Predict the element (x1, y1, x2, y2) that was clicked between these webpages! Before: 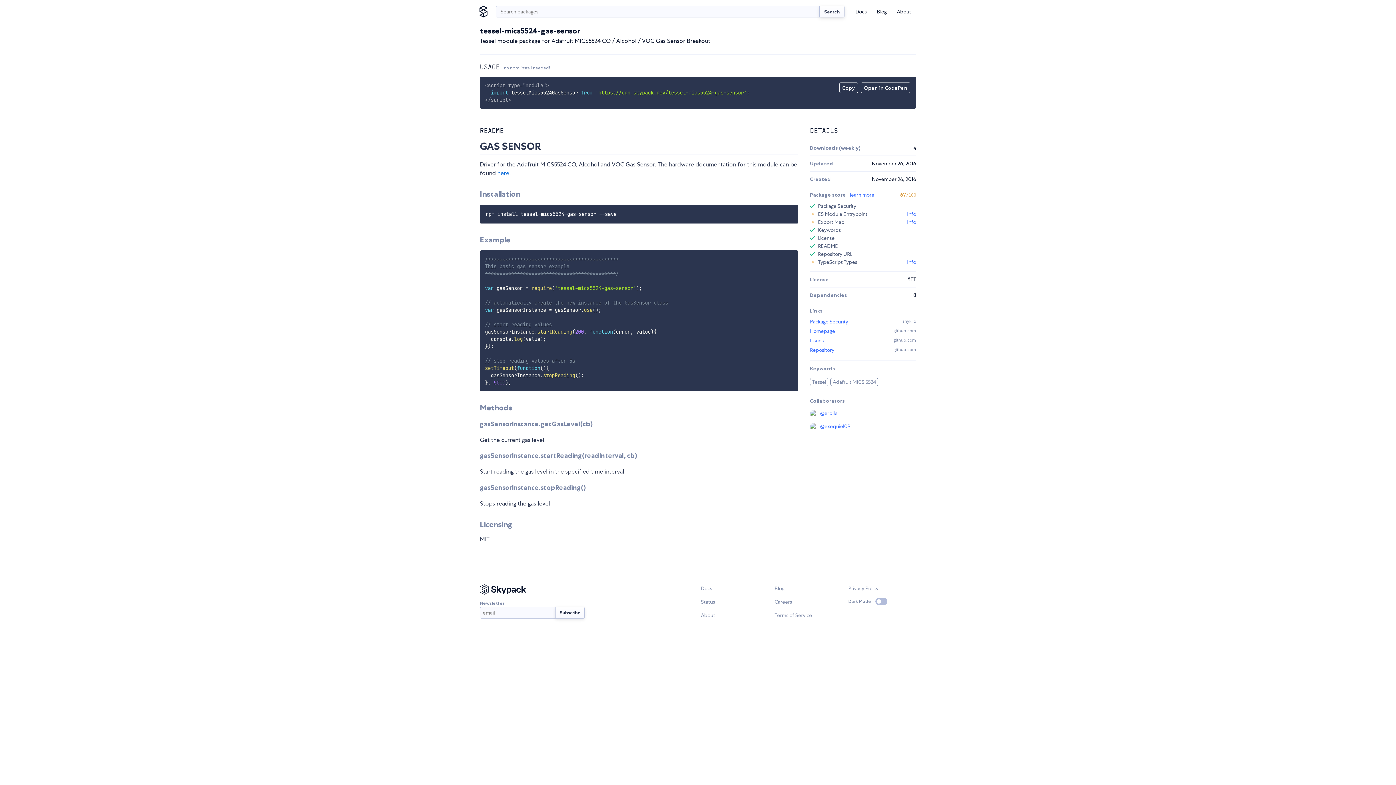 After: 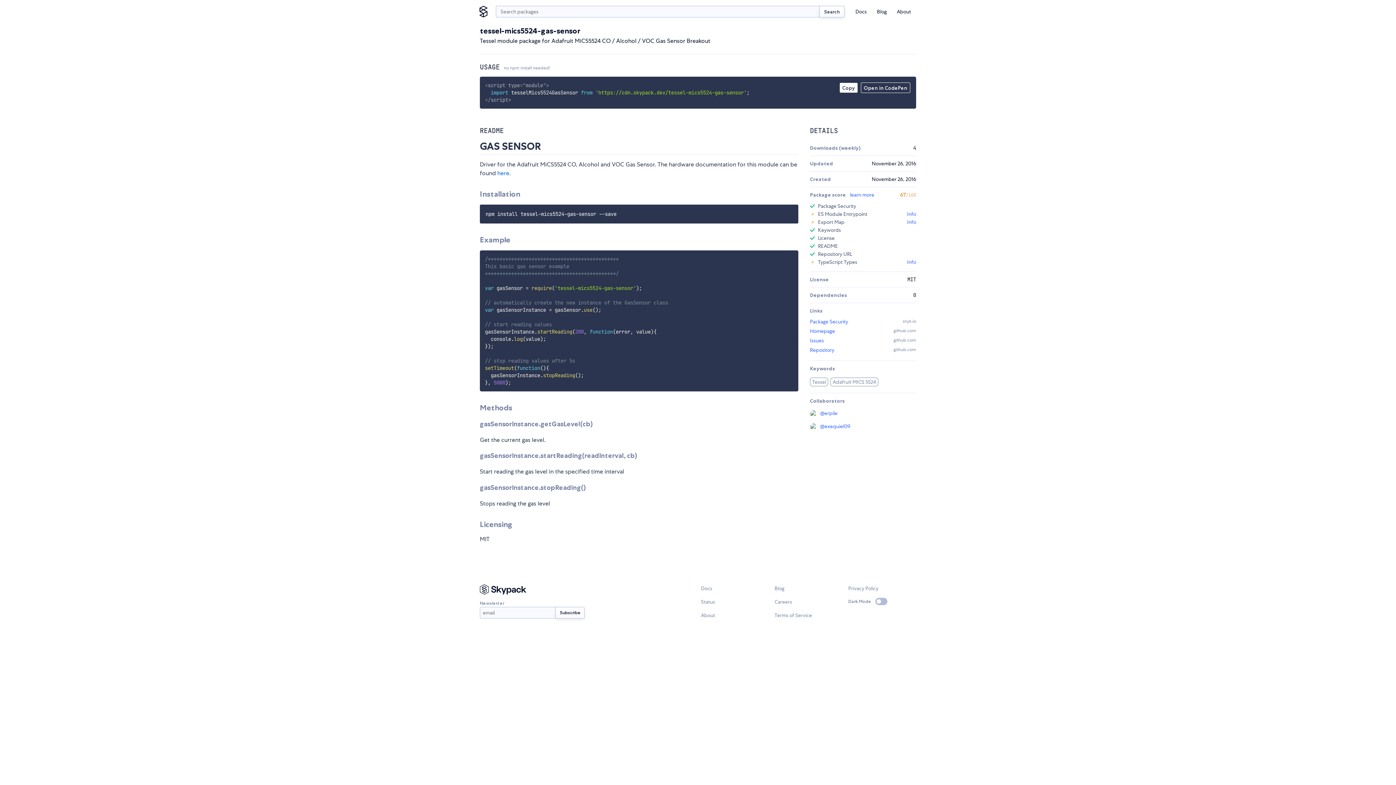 Action: label: Copy bbox: (839, 82, 858, 92)